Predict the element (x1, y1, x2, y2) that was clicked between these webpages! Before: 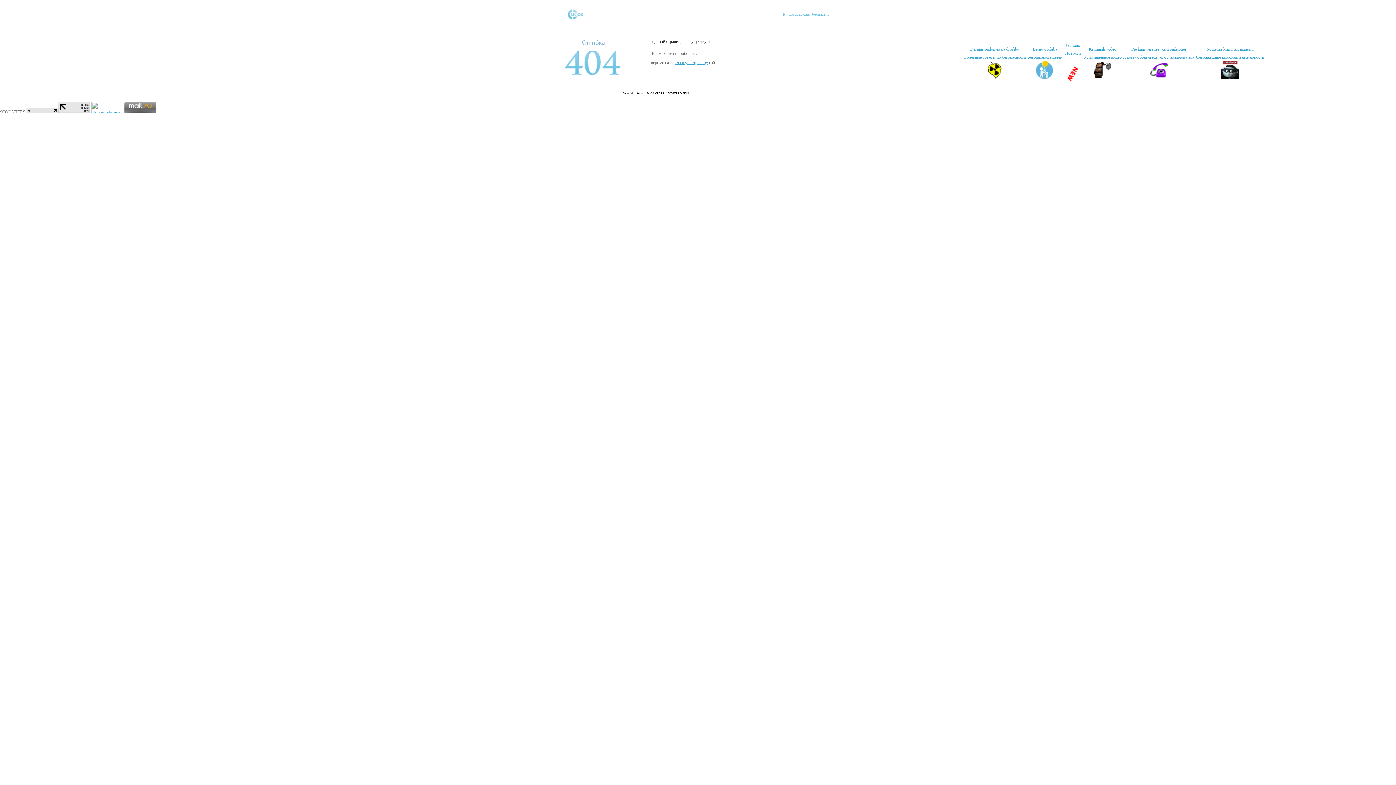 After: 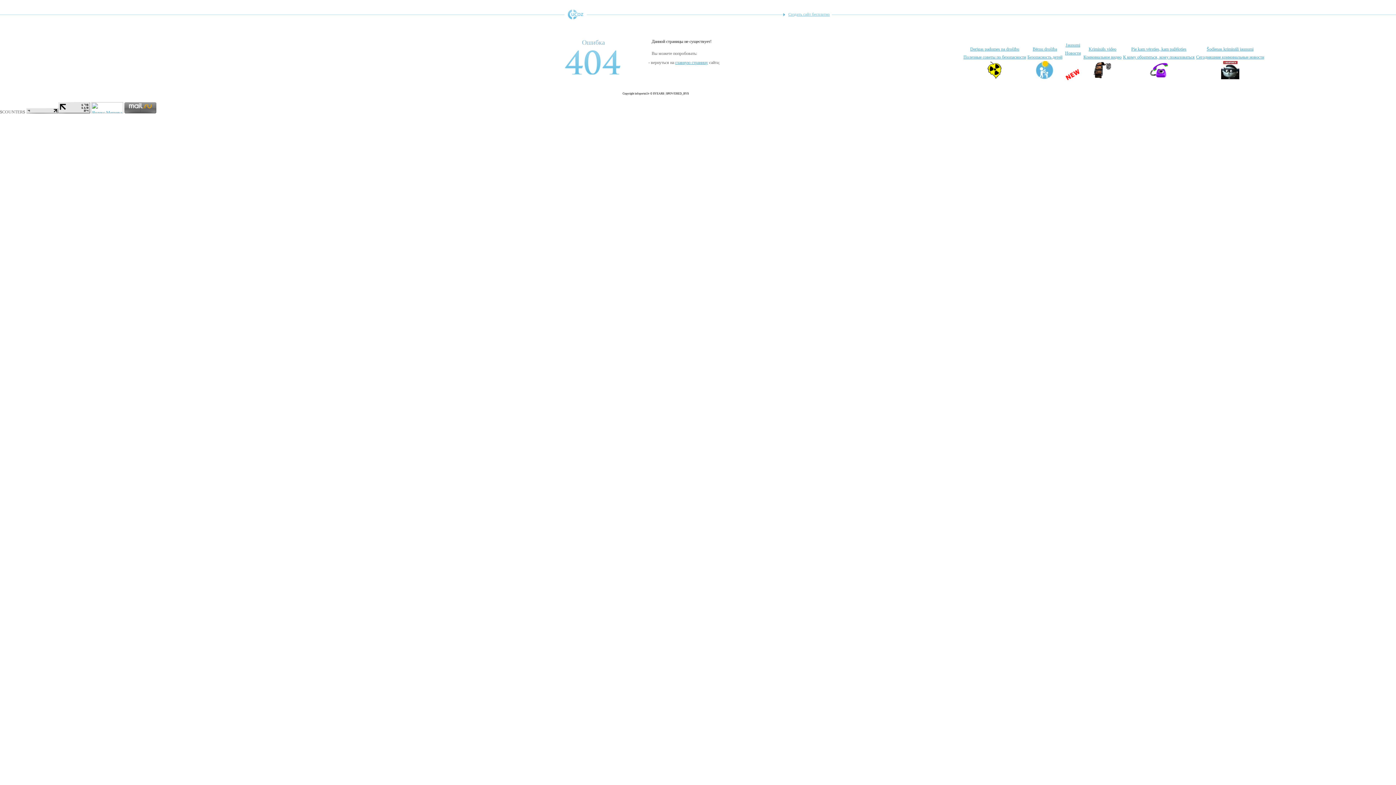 Action: bbox: (26, 109, 58, 114)